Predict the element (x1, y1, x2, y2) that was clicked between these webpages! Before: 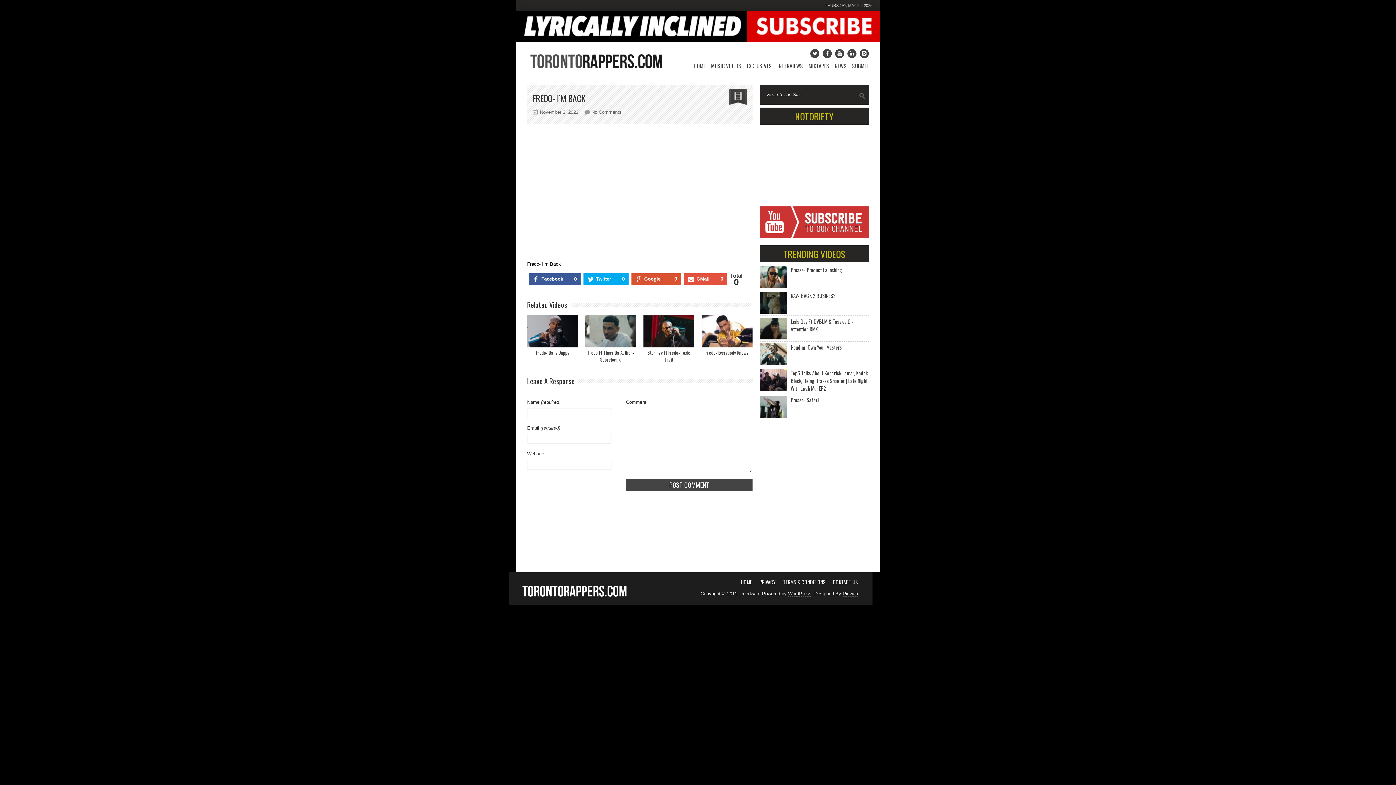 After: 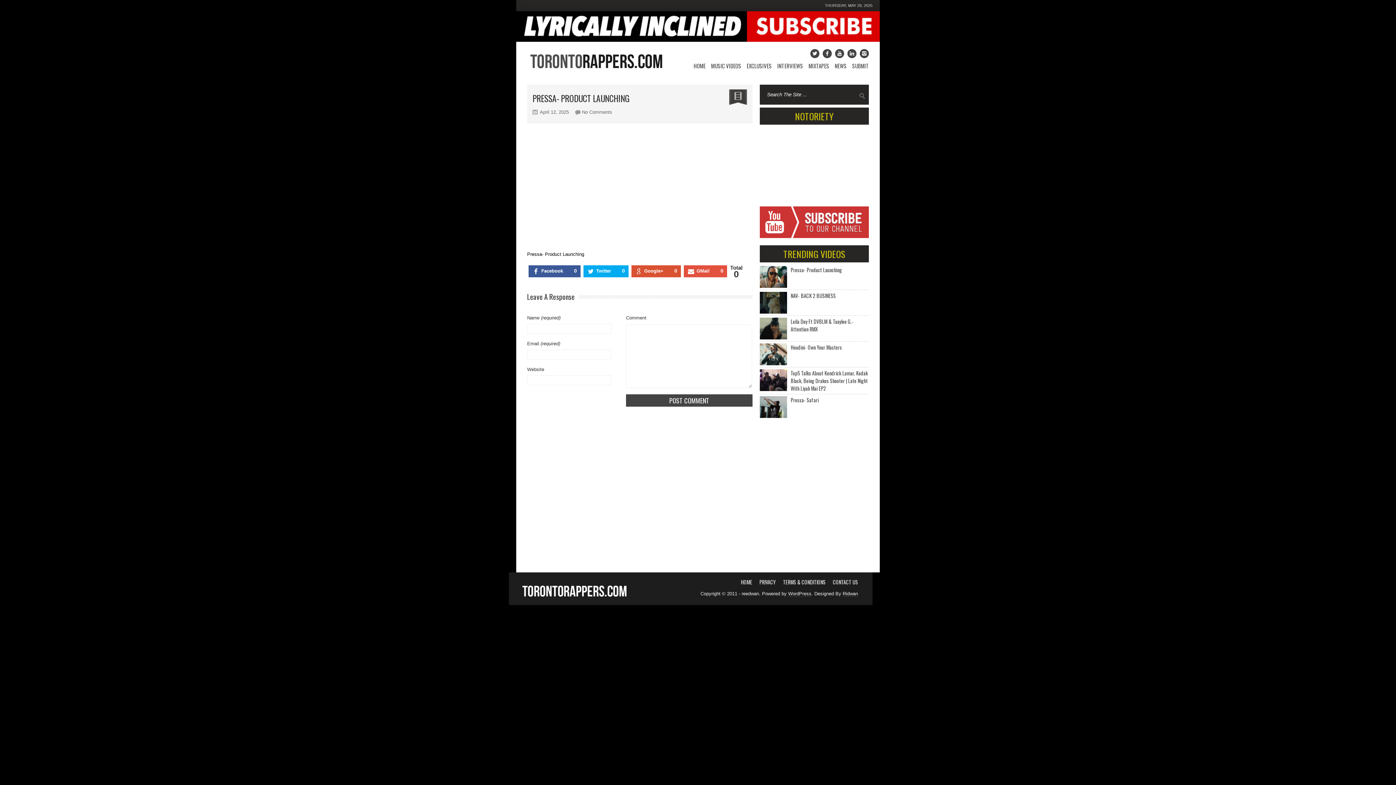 Action: label: Pressa- Product Launching bbox: (790, 266, 842, 273)